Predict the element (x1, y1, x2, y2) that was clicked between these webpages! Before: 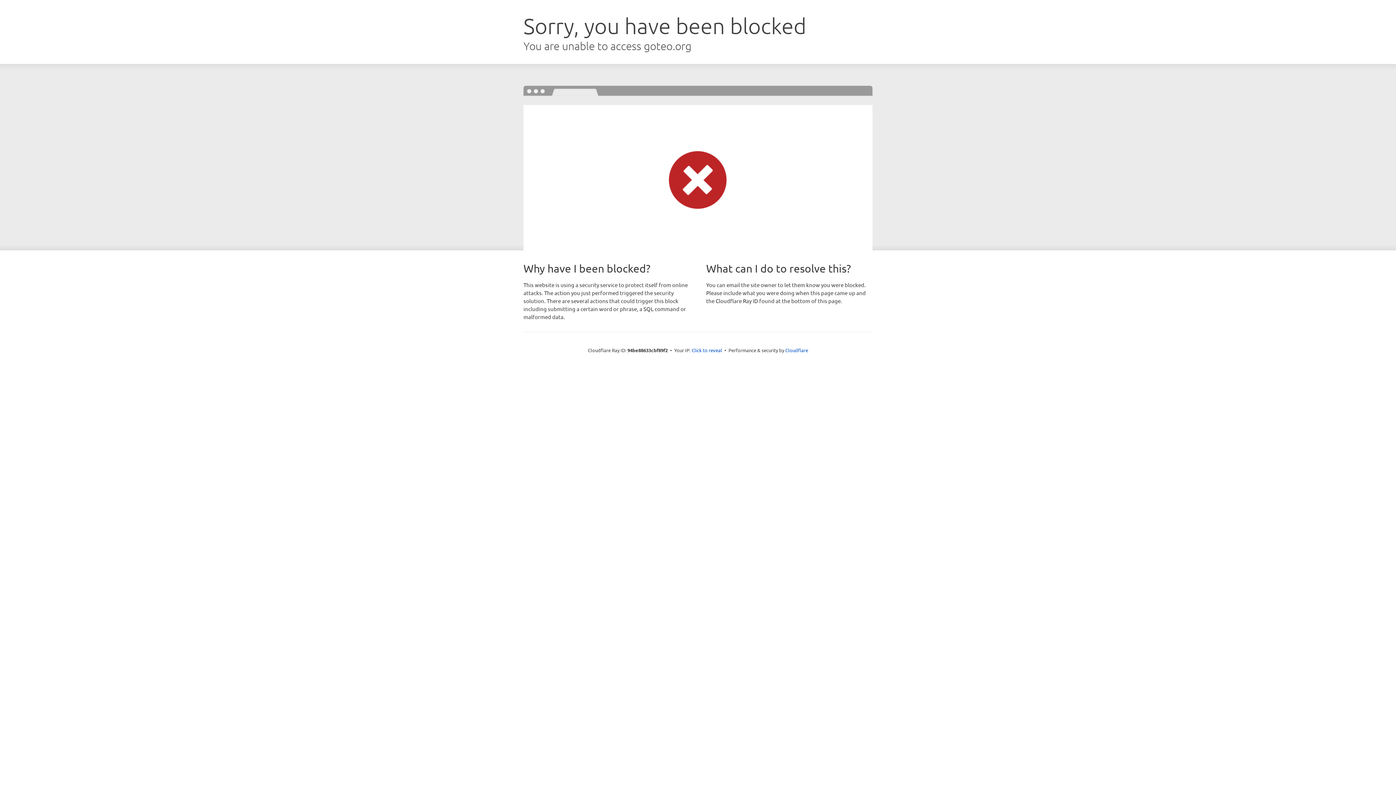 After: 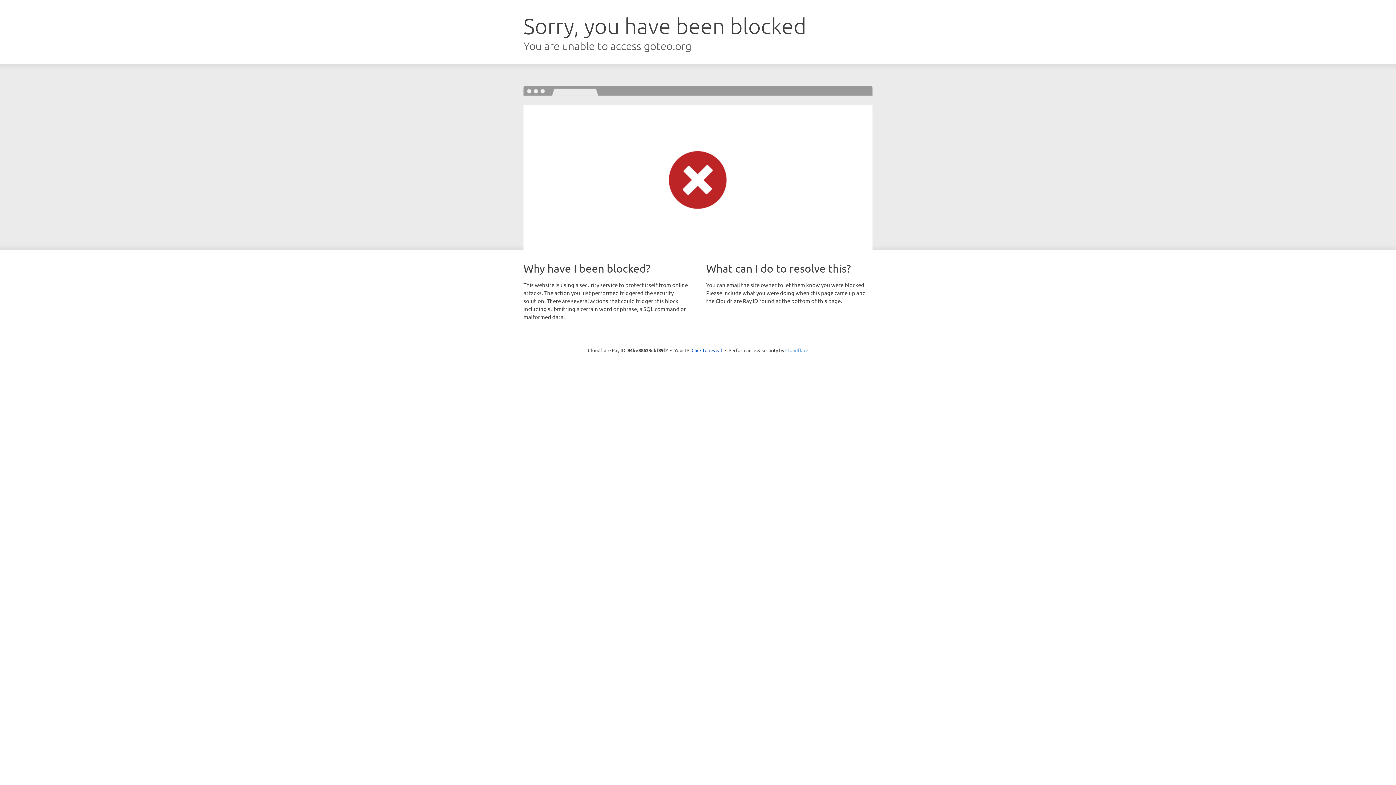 Action: label: Cloudflare bbox: (785, 347, 808, 353)